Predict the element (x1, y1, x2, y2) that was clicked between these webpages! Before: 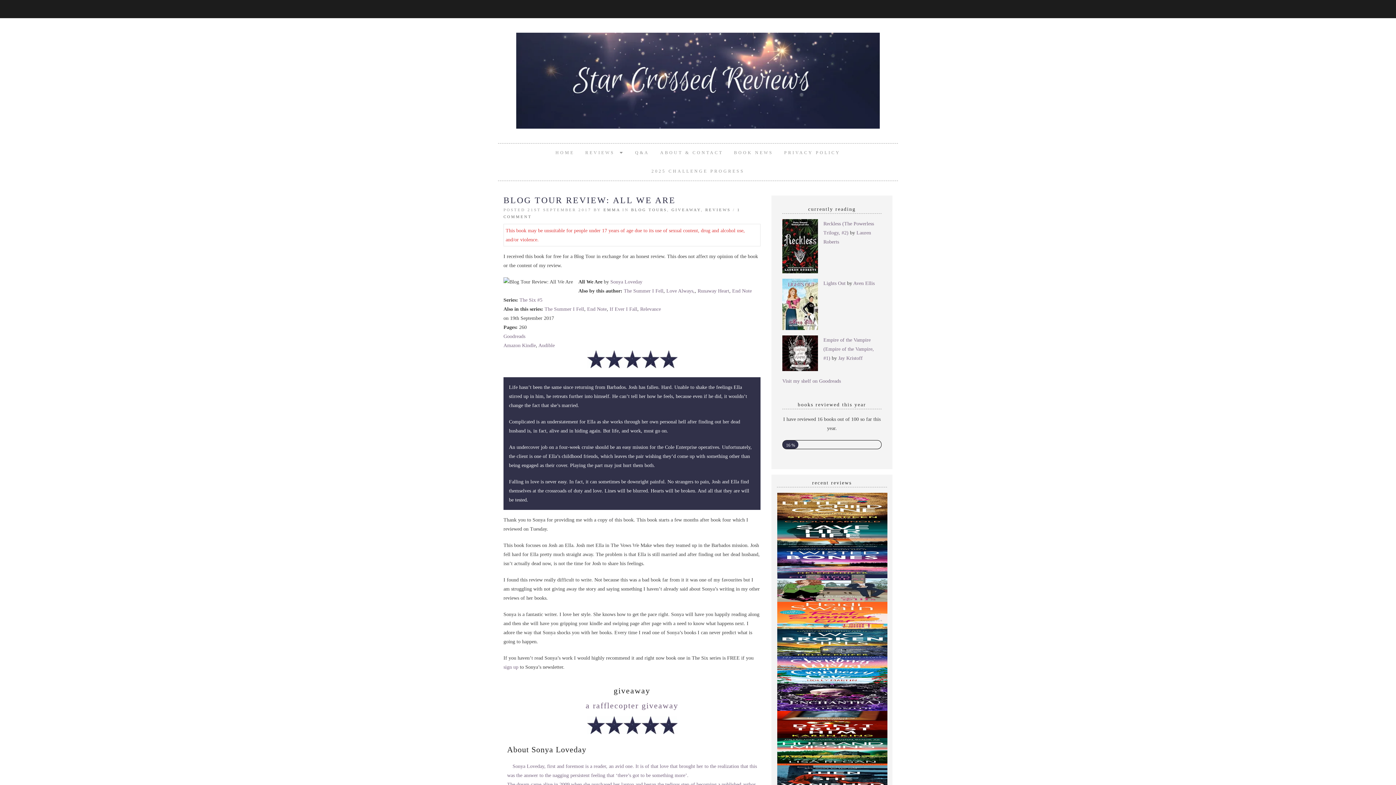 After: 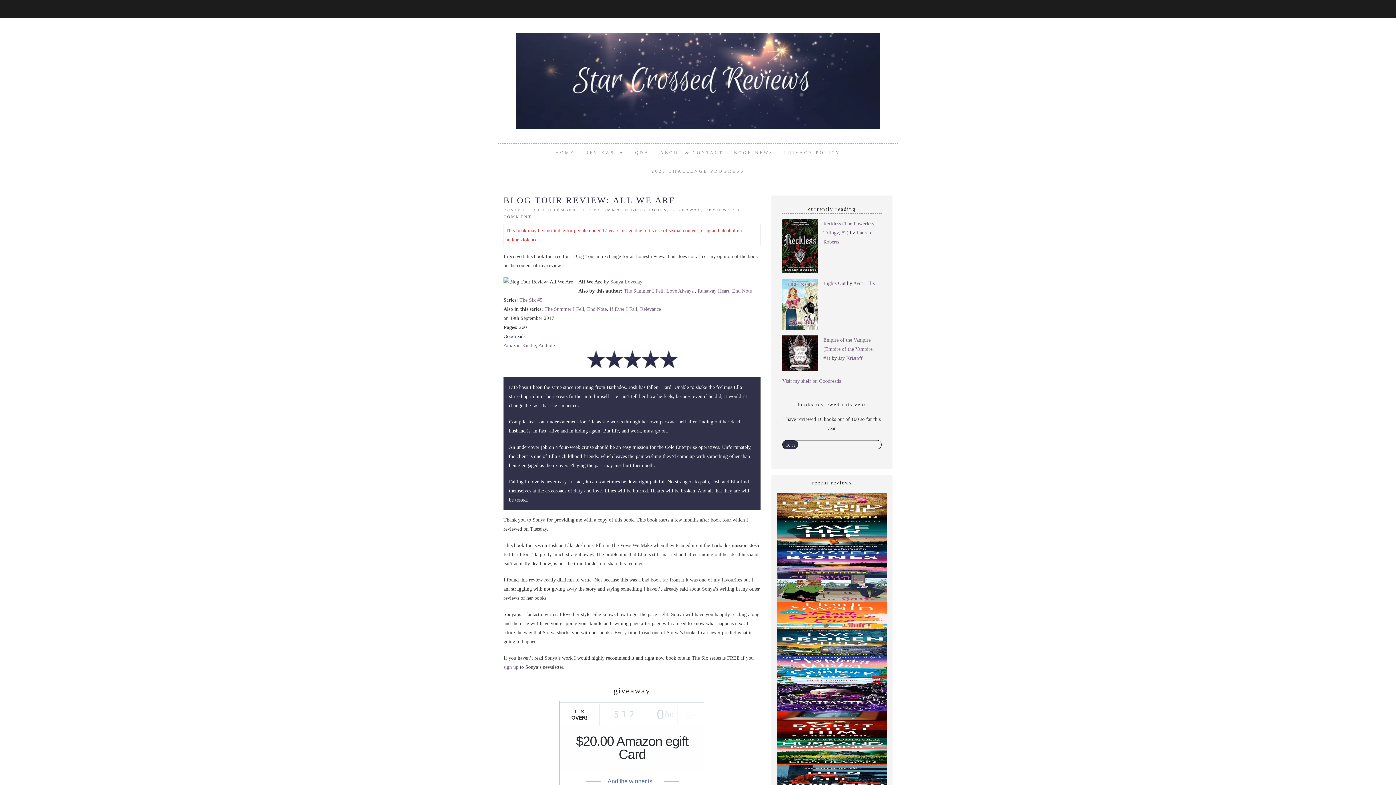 Action: label: Goodreads bbox: (503, 333, 525, 339)